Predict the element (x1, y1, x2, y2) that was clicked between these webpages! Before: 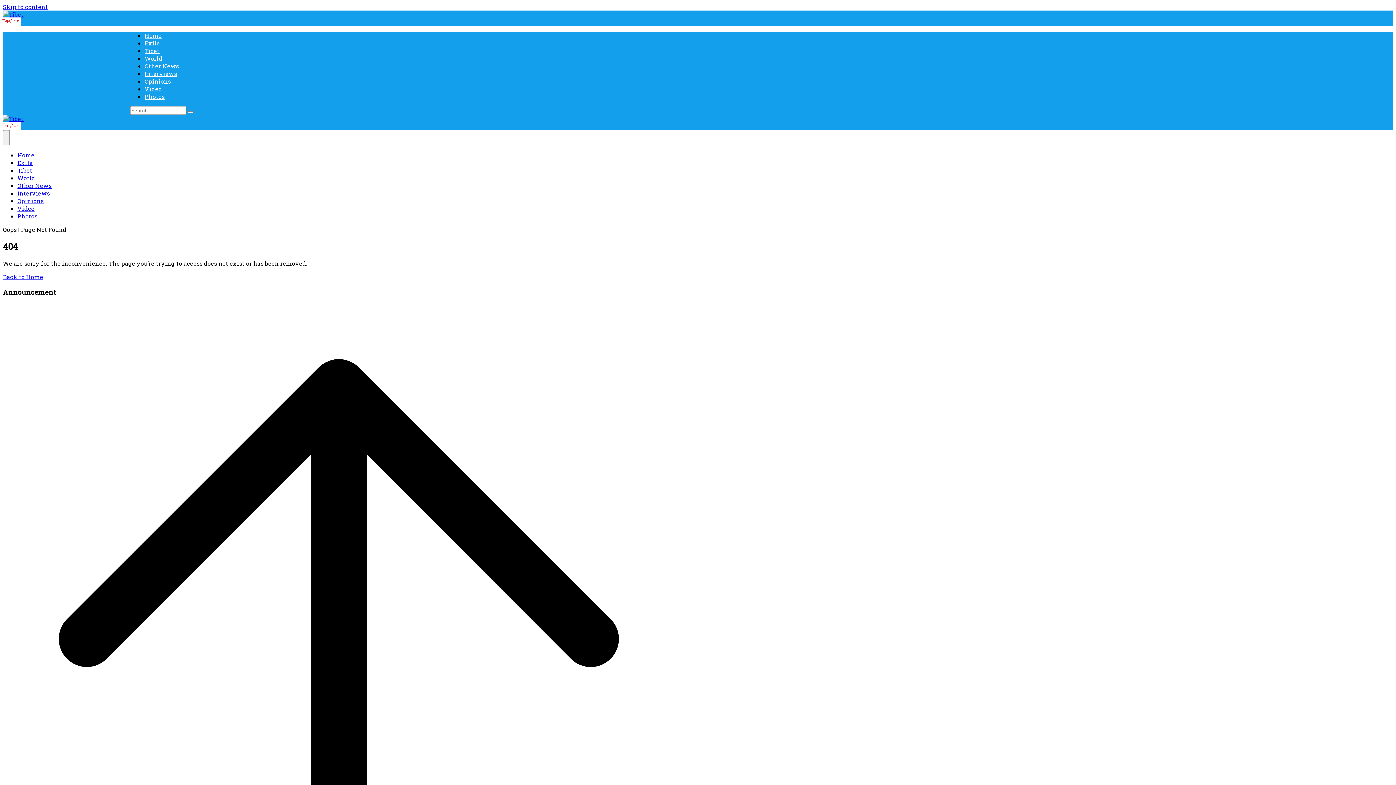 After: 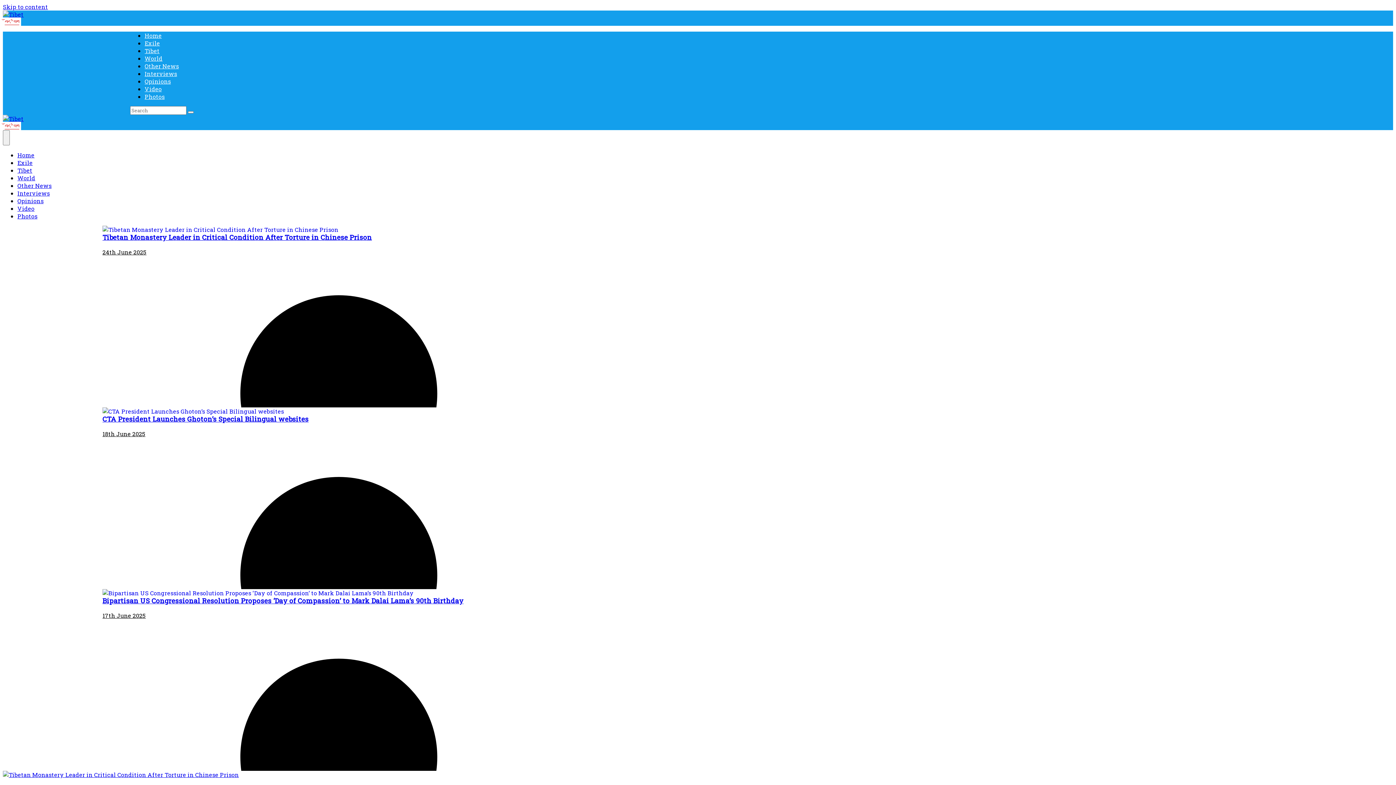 Action: bbox: (17, 151, 34, 158) label: Home